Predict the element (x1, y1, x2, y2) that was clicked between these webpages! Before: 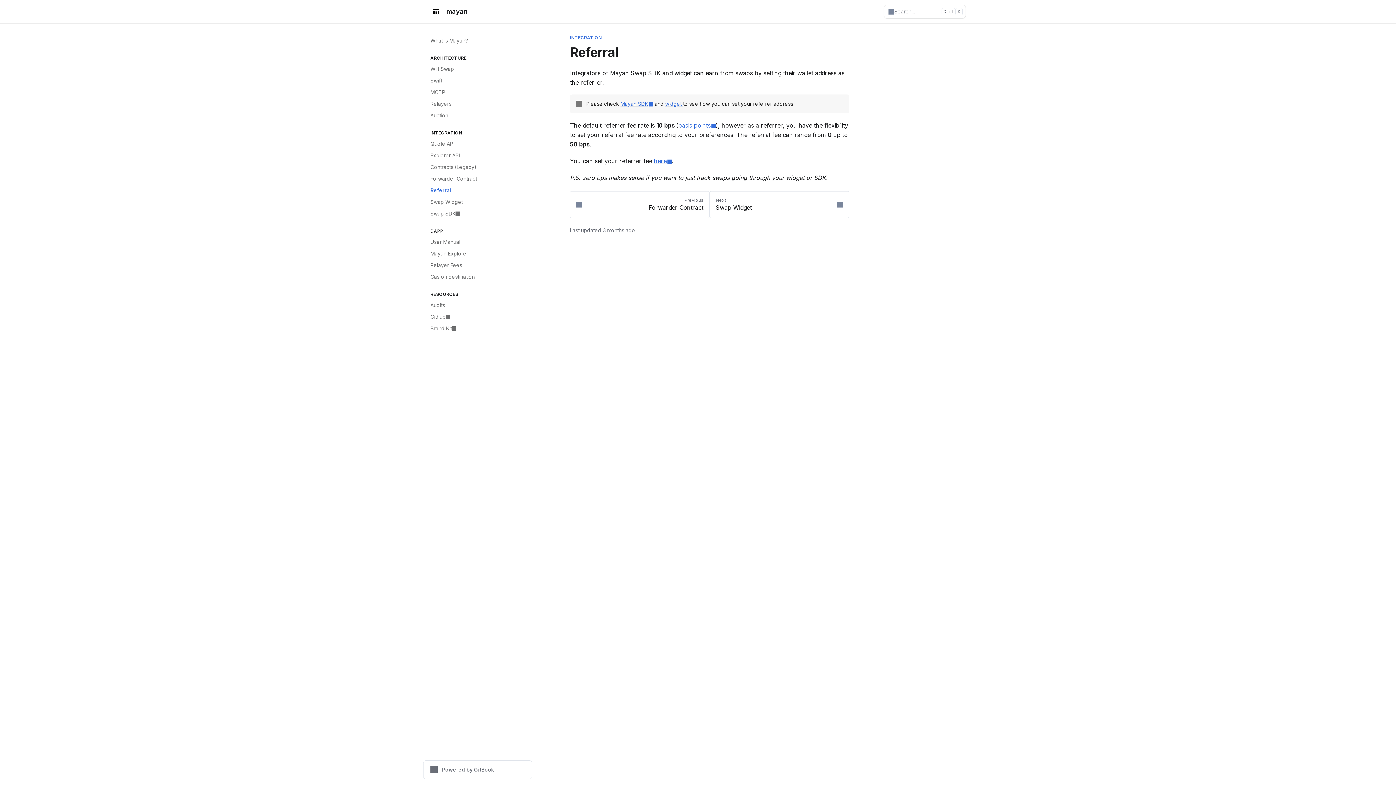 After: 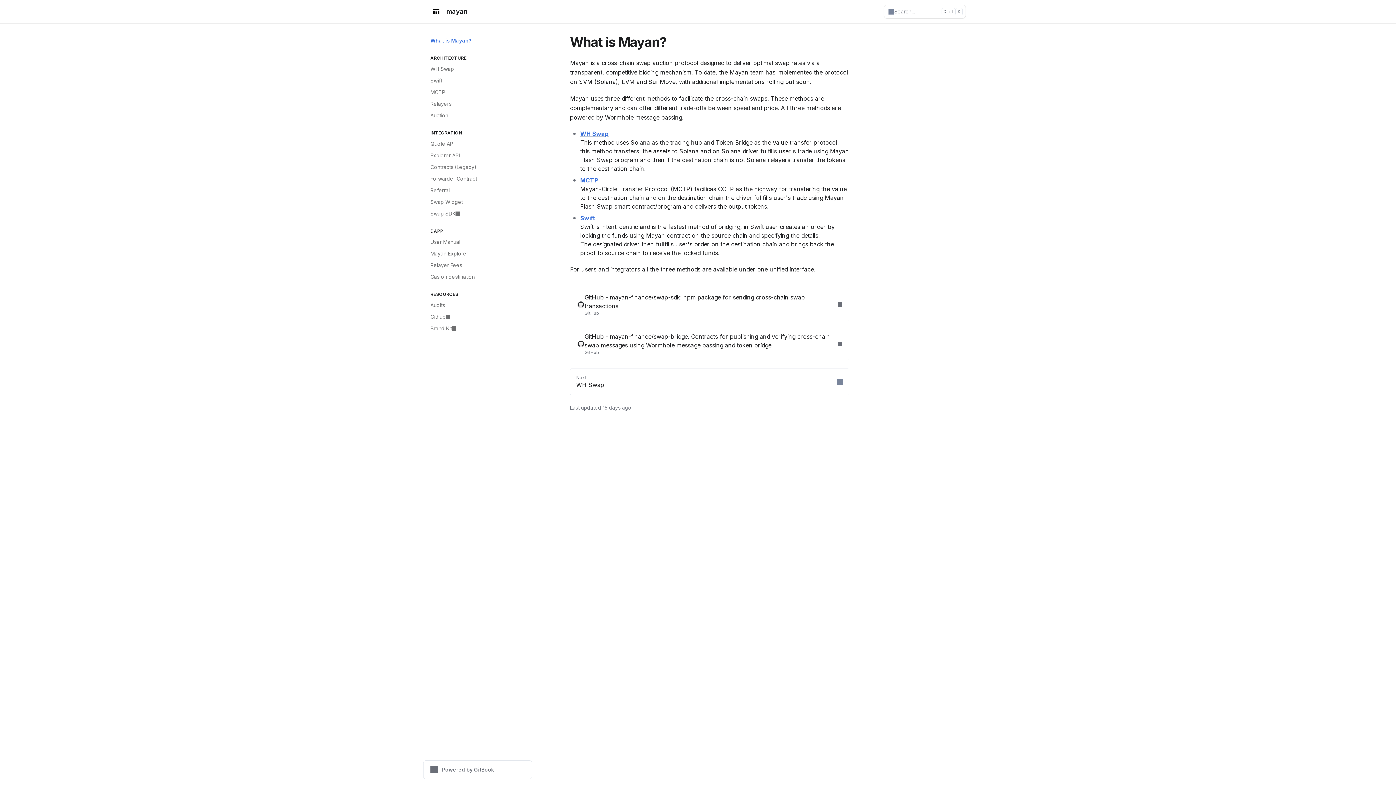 Action: label: What is Mayan? bbox: (426, 34, 532, 46)